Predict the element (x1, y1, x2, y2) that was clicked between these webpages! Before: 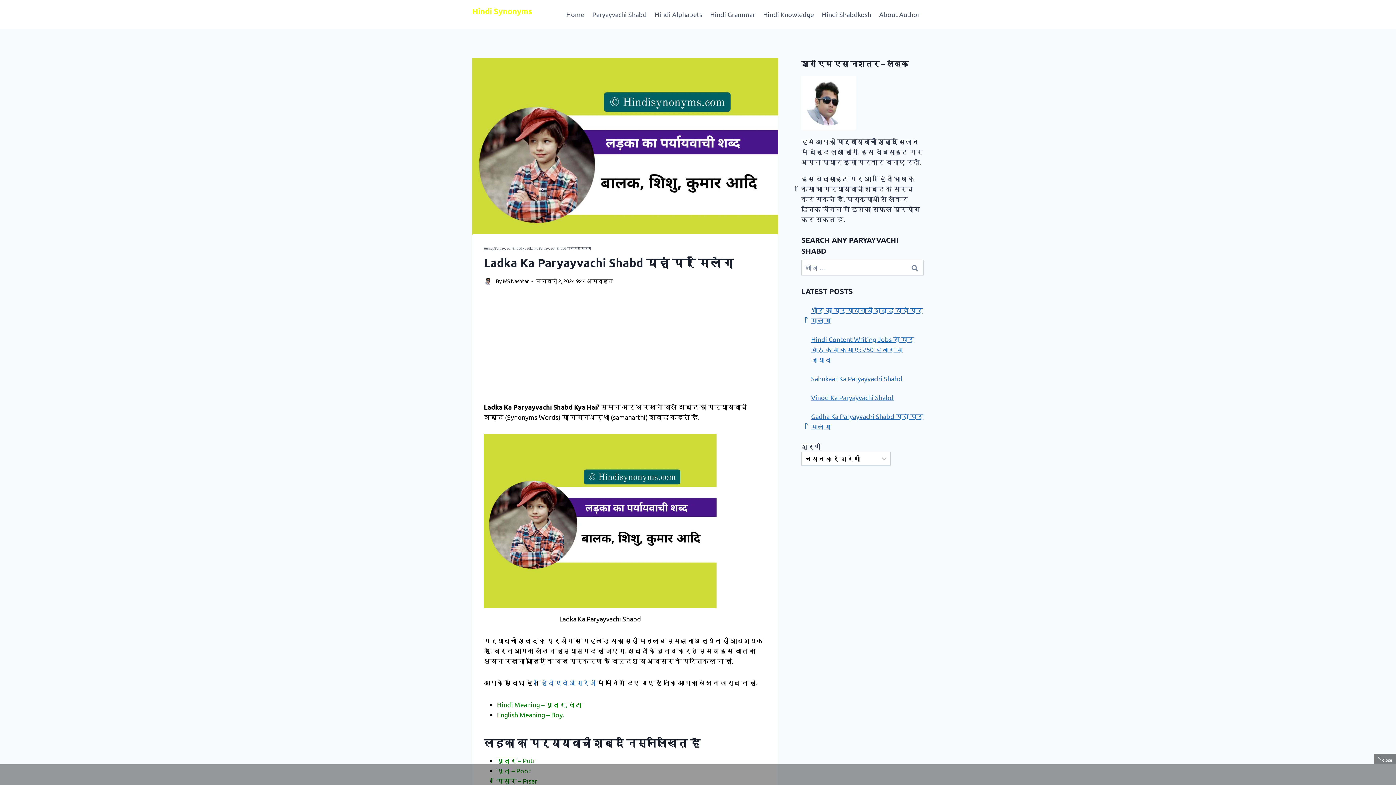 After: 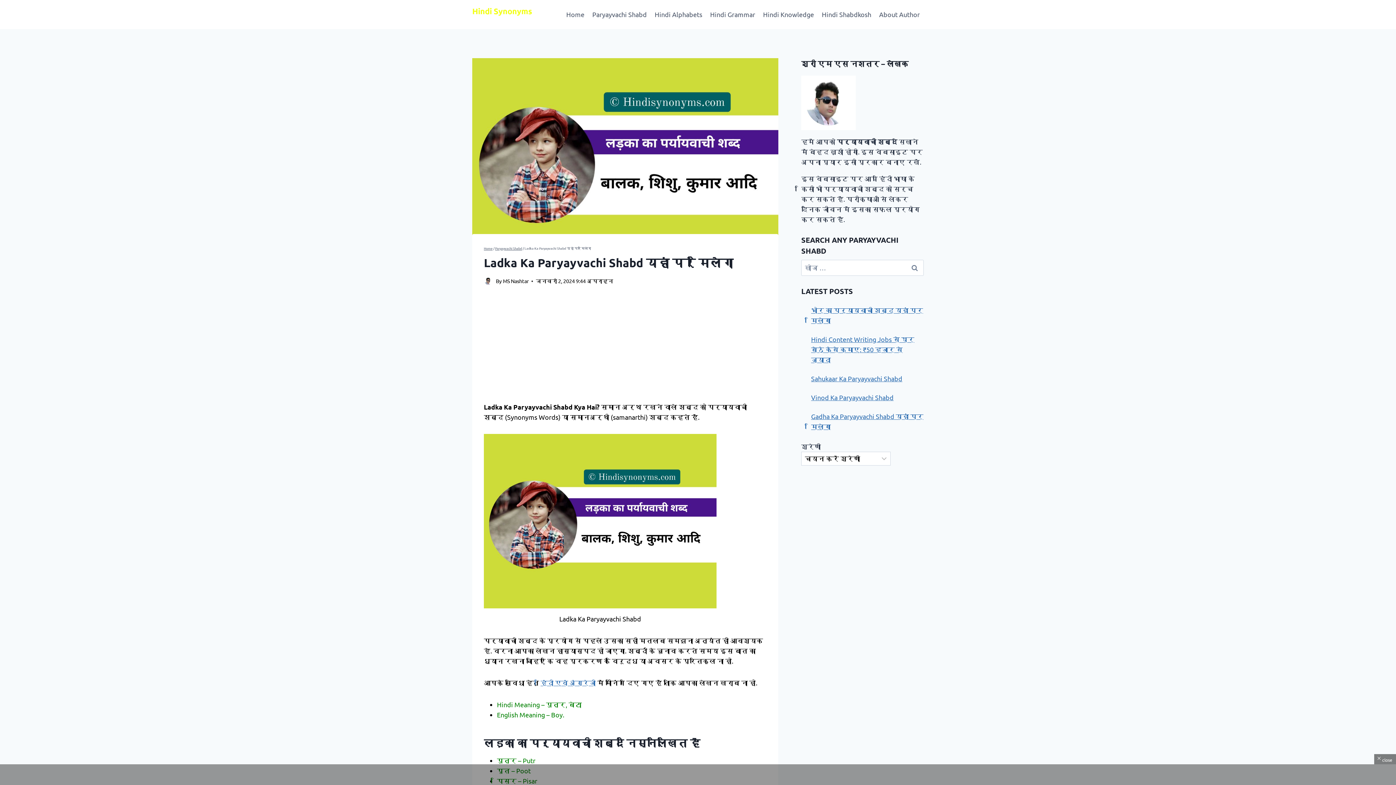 Action: label: MS Nashtar bbox: (502, 277, 528, 284)